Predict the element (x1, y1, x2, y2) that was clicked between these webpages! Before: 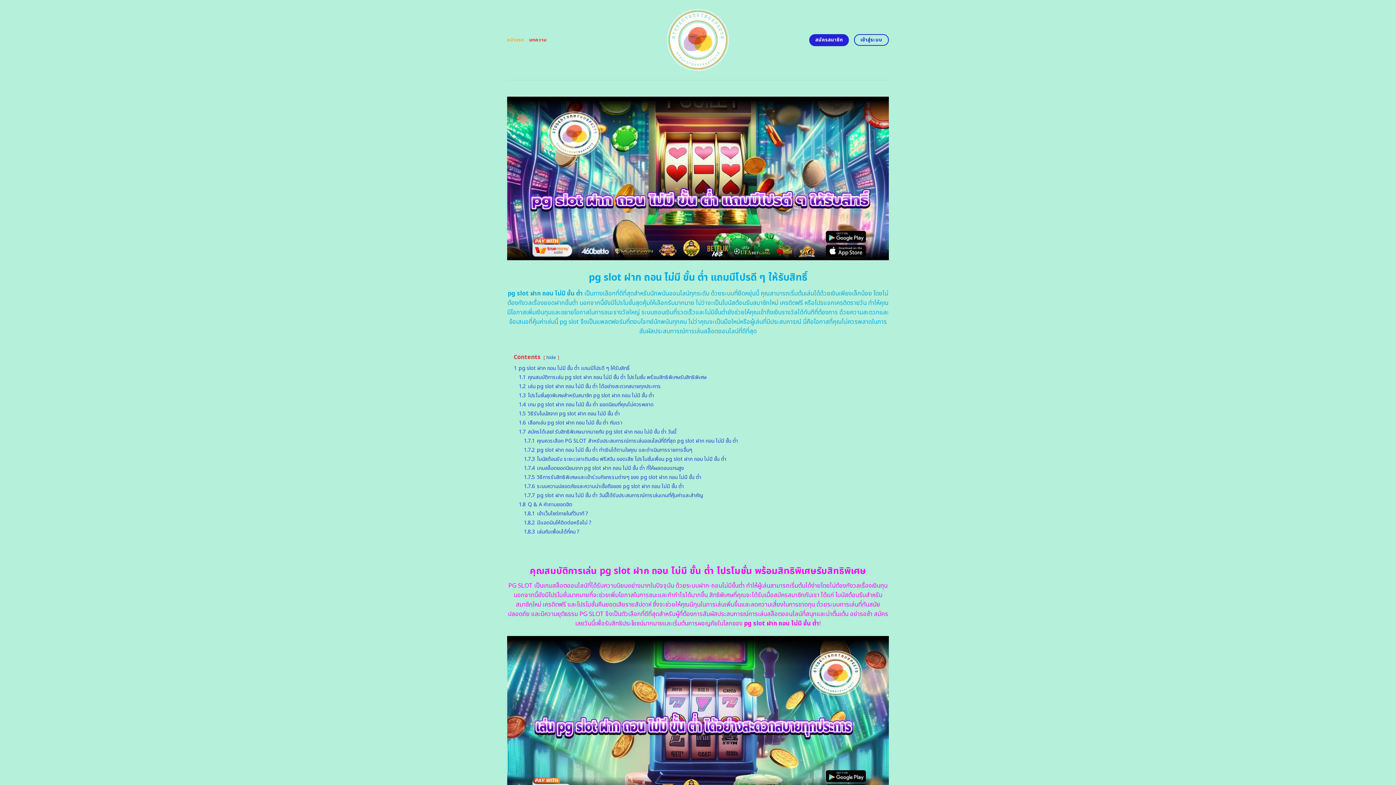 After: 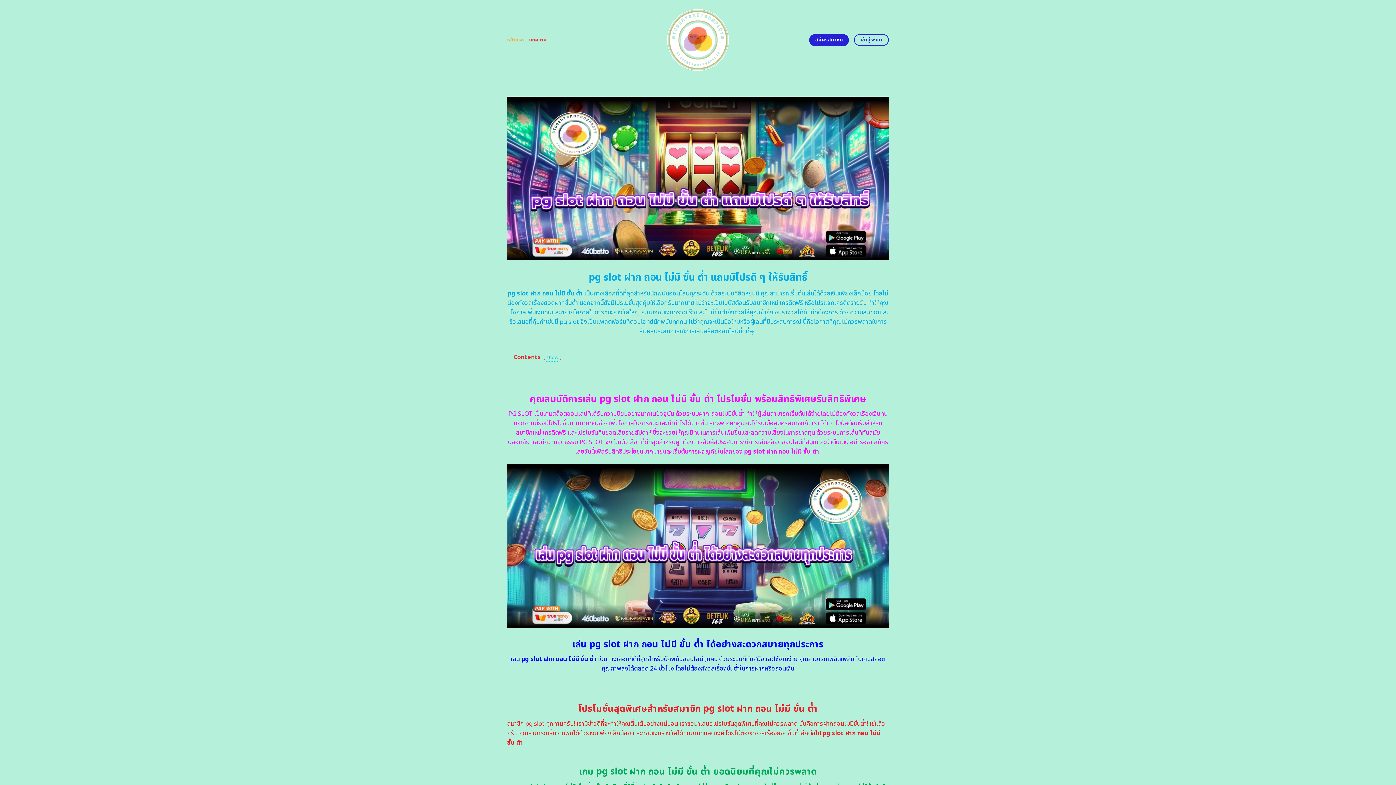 Action: label: hide bbox: (546, 354, 556, 361)